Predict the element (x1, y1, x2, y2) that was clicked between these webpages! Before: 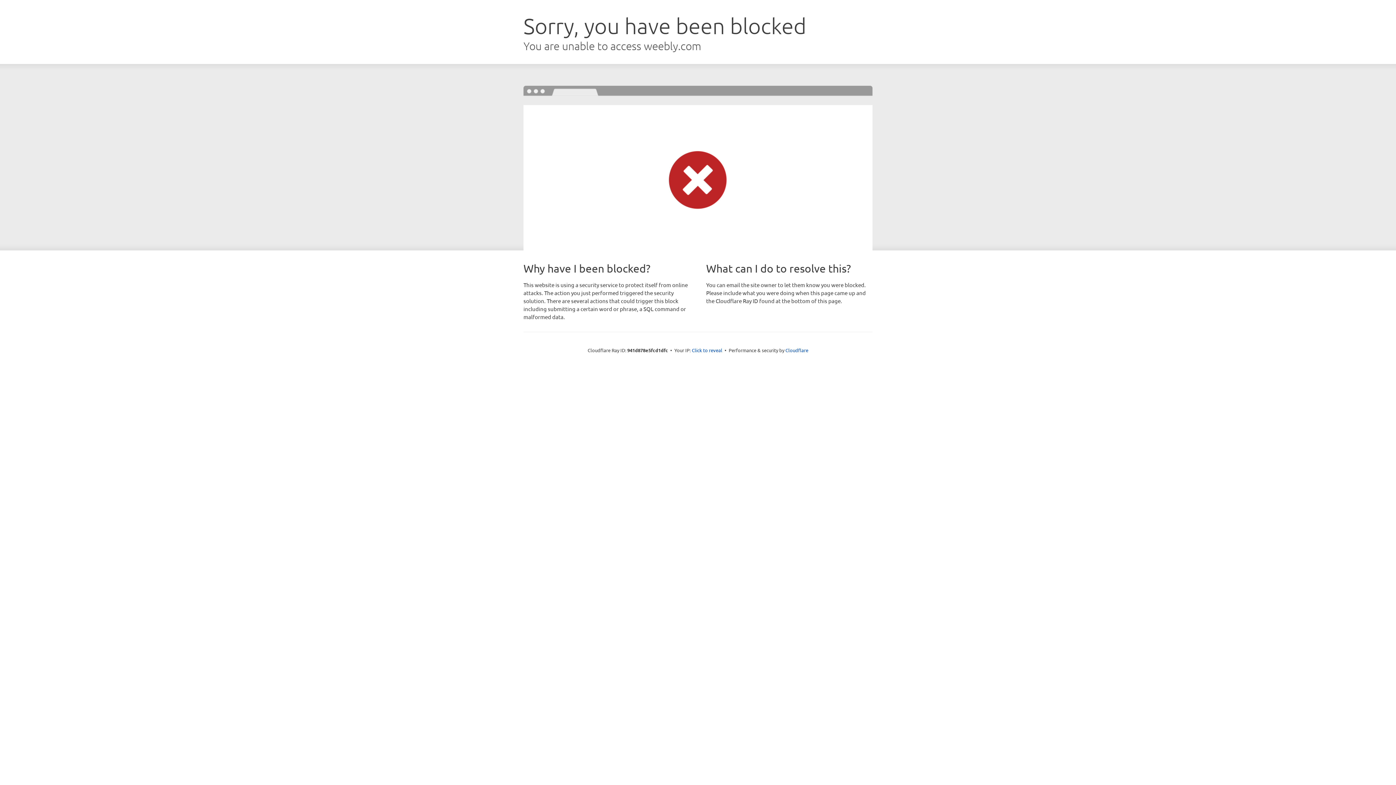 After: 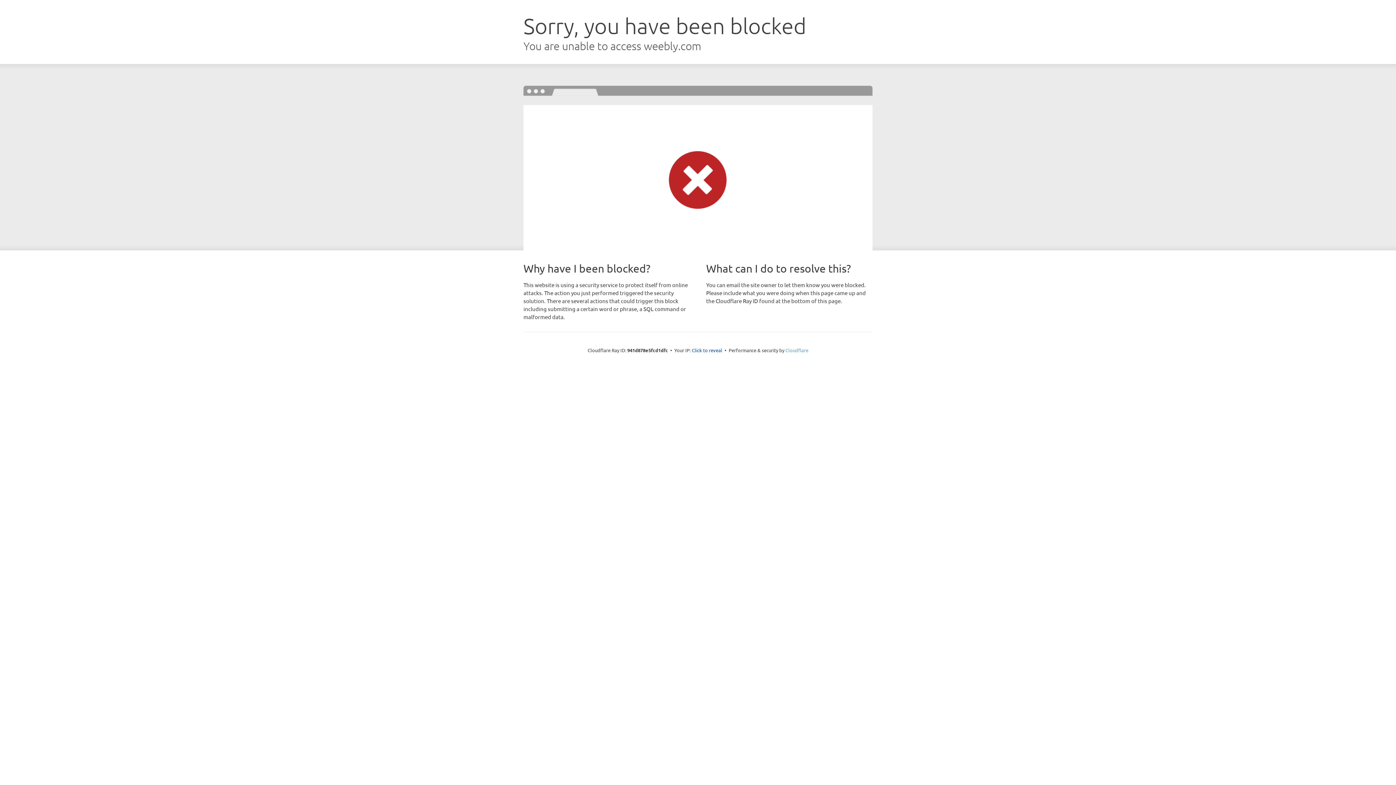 Action: bbox: (785, 347, 808, 353) label: Cloudflare